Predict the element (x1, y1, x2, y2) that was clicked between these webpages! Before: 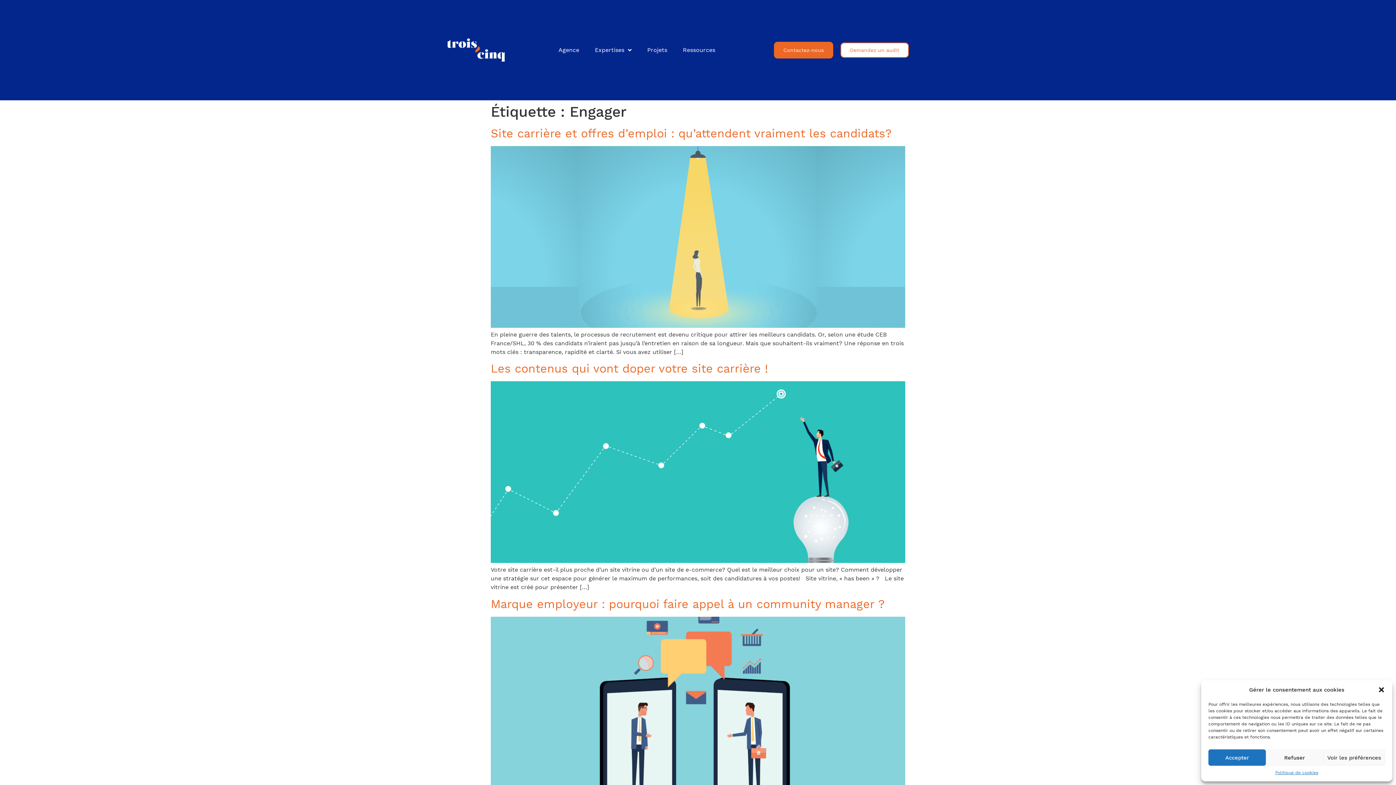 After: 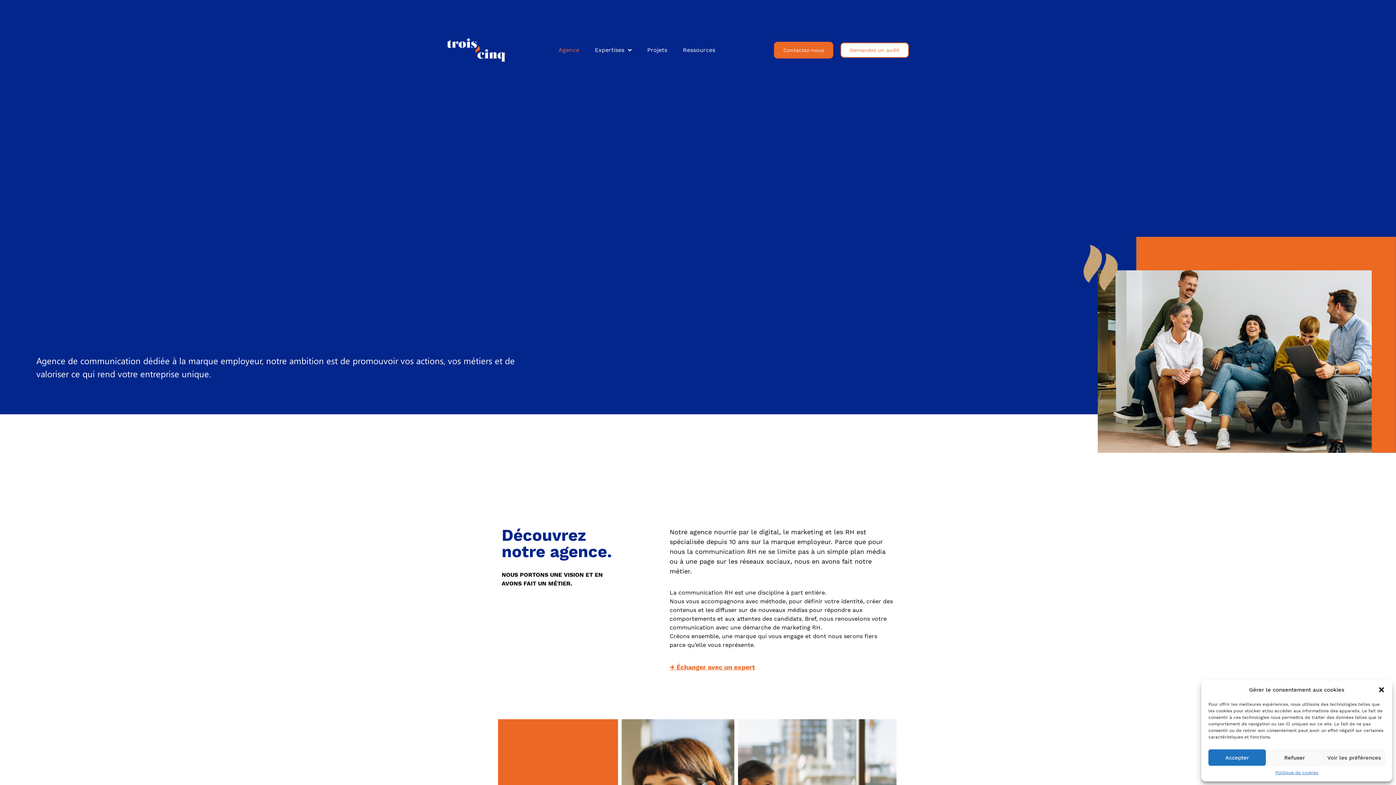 Action: bbox: (551, 35, 586, 64) label: Agence